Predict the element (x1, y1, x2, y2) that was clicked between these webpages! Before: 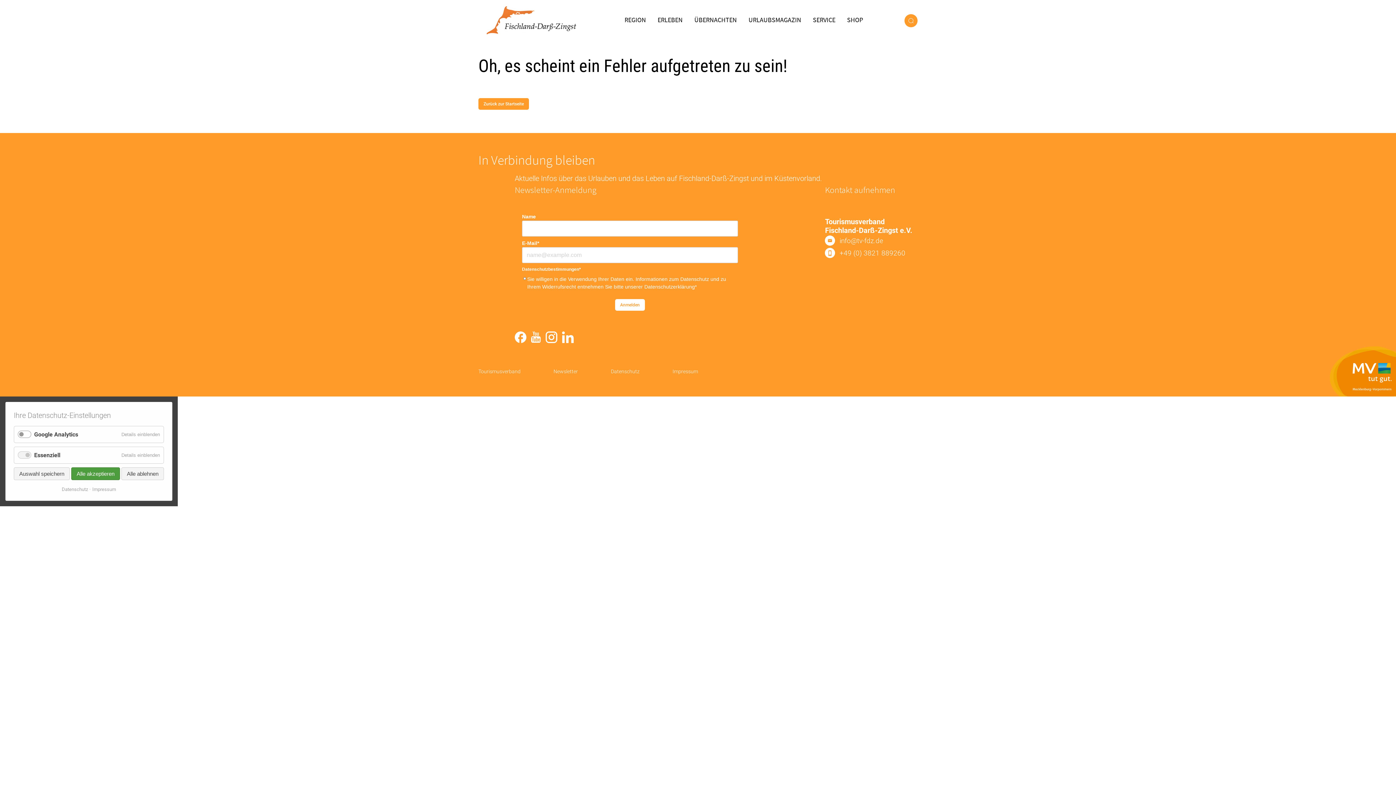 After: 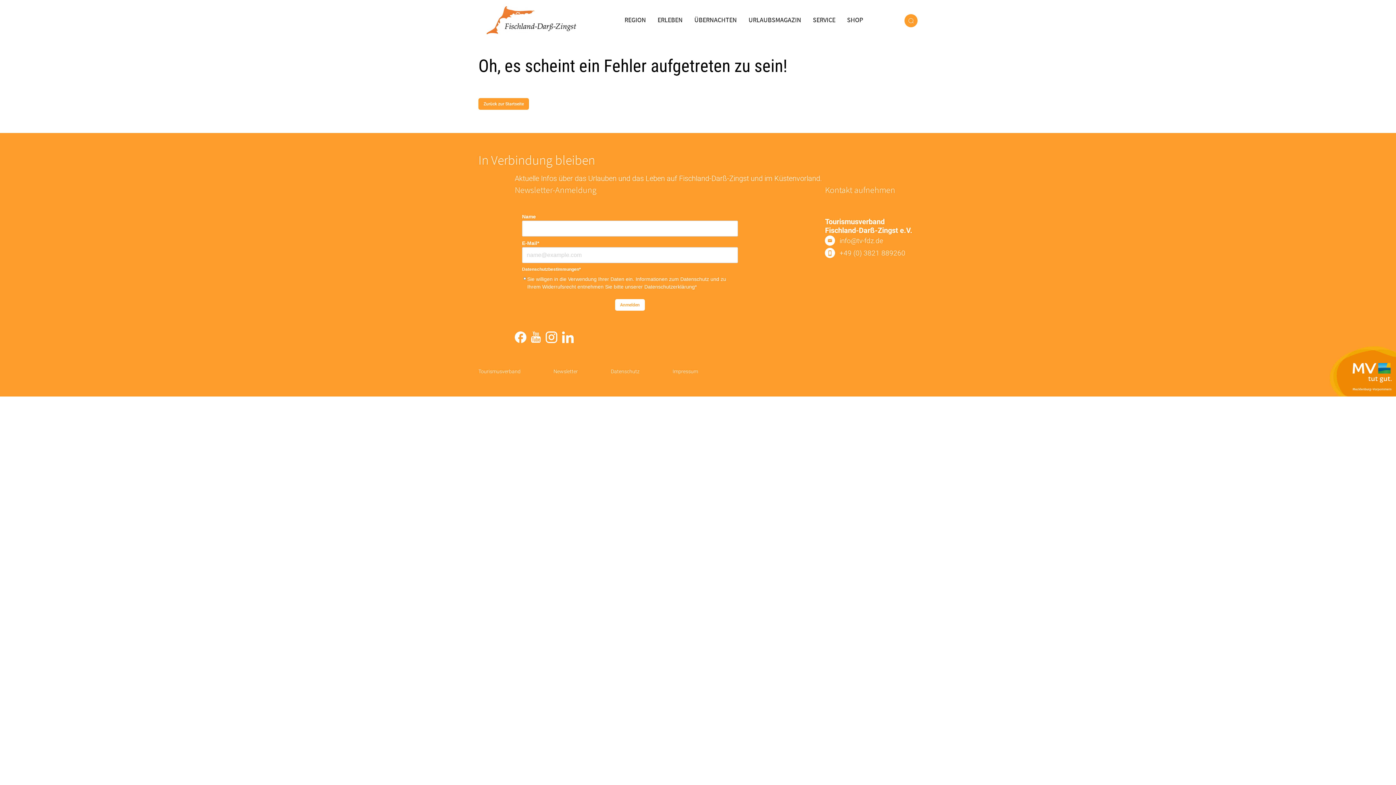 Action: label: Alle ablehnen bbox: (121, 467, 164, 480)